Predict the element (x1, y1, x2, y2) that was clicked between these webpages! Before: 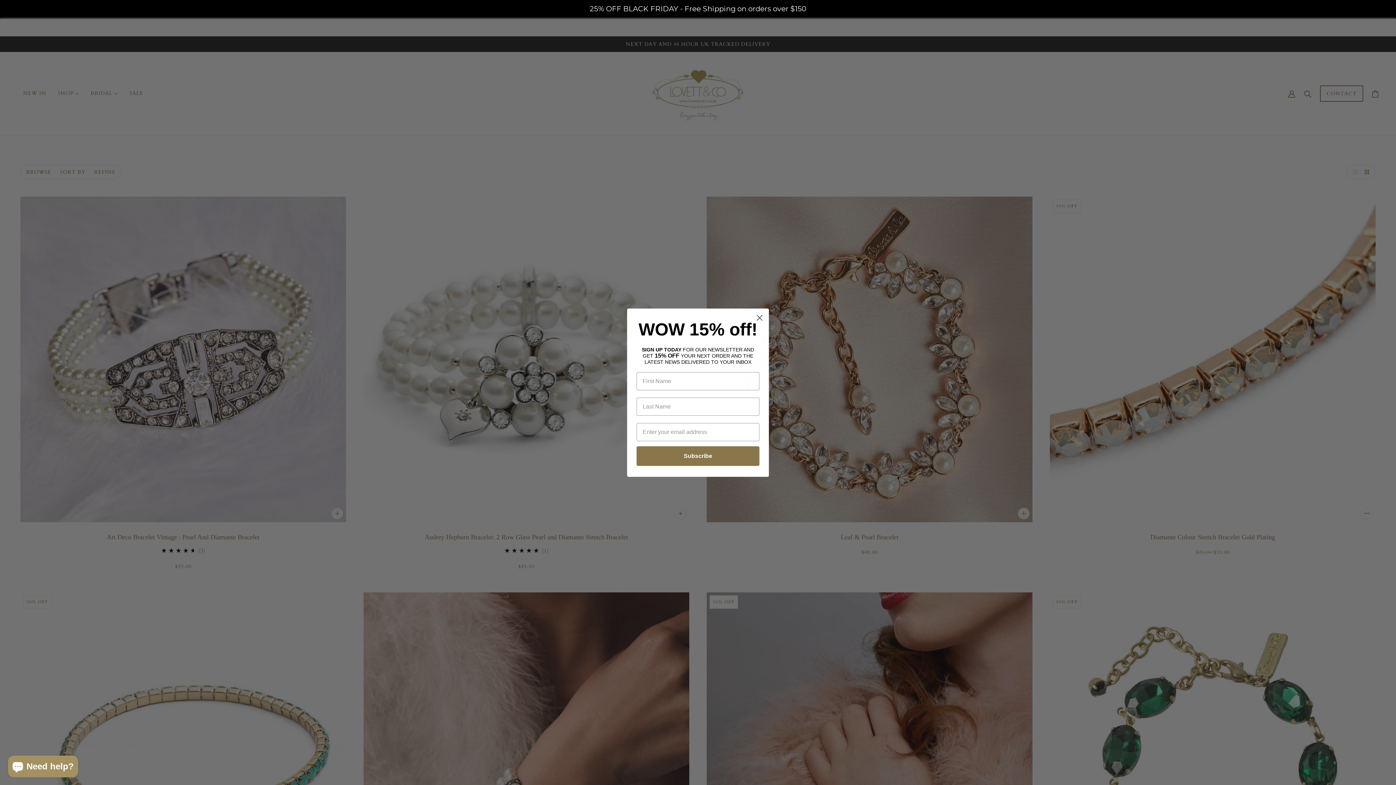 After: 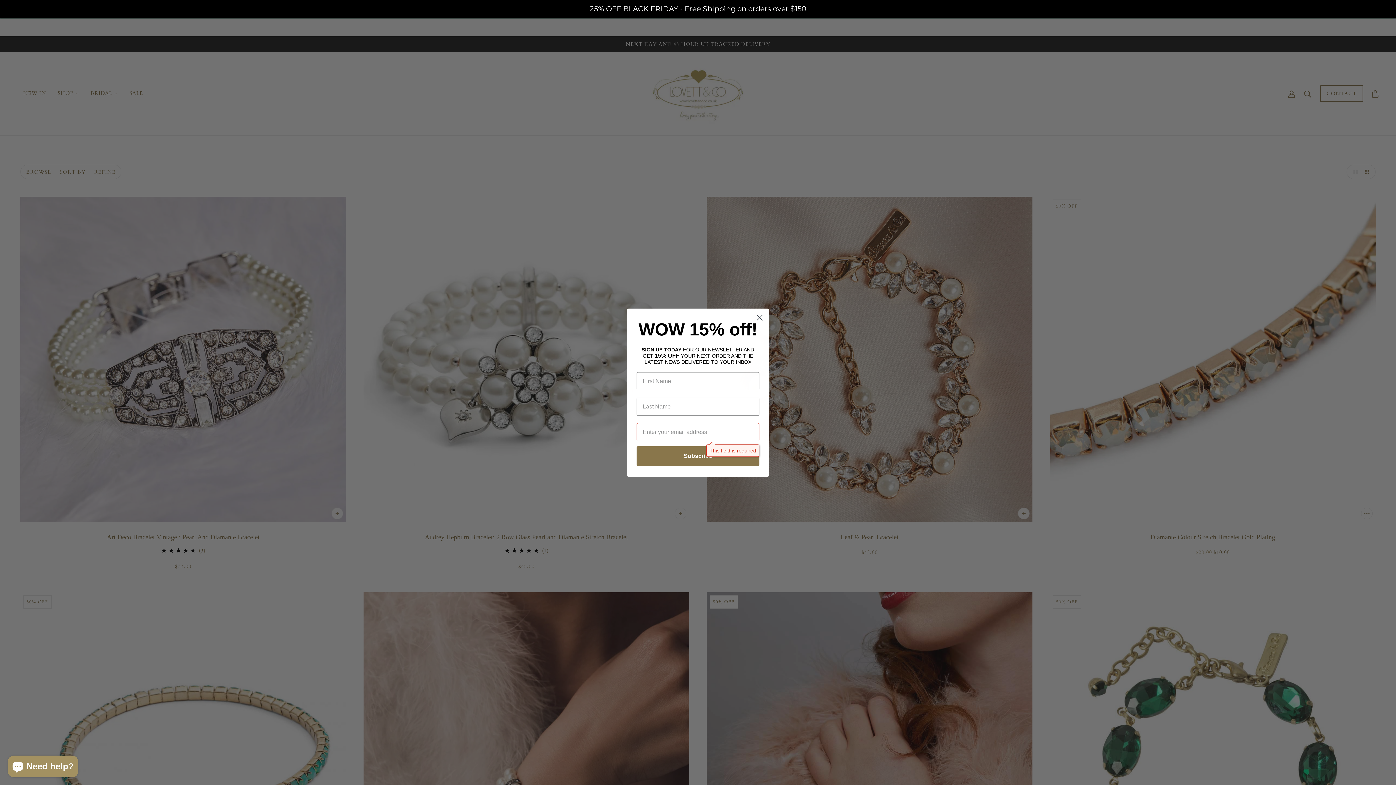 Action: bbox: (636, 446, 759, 466) label: Subscribe